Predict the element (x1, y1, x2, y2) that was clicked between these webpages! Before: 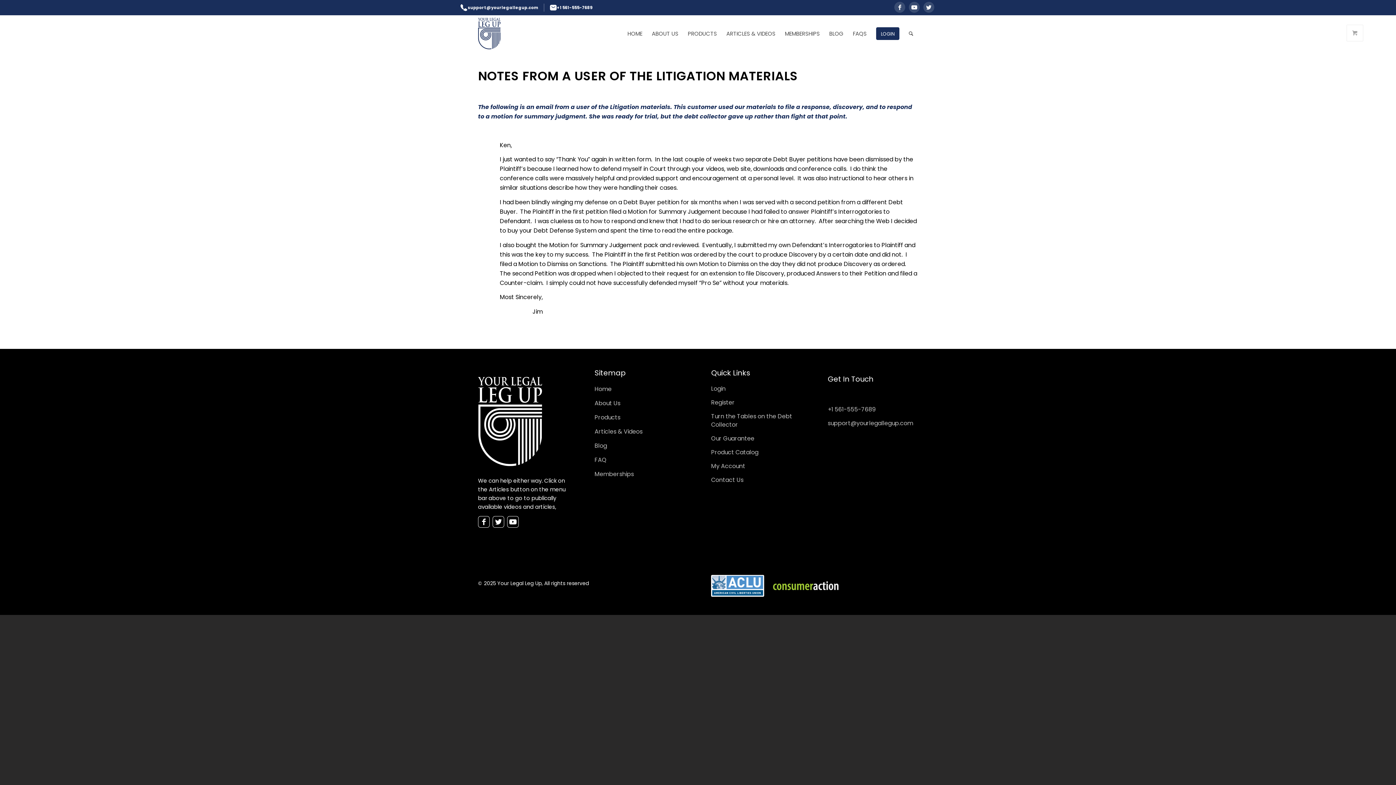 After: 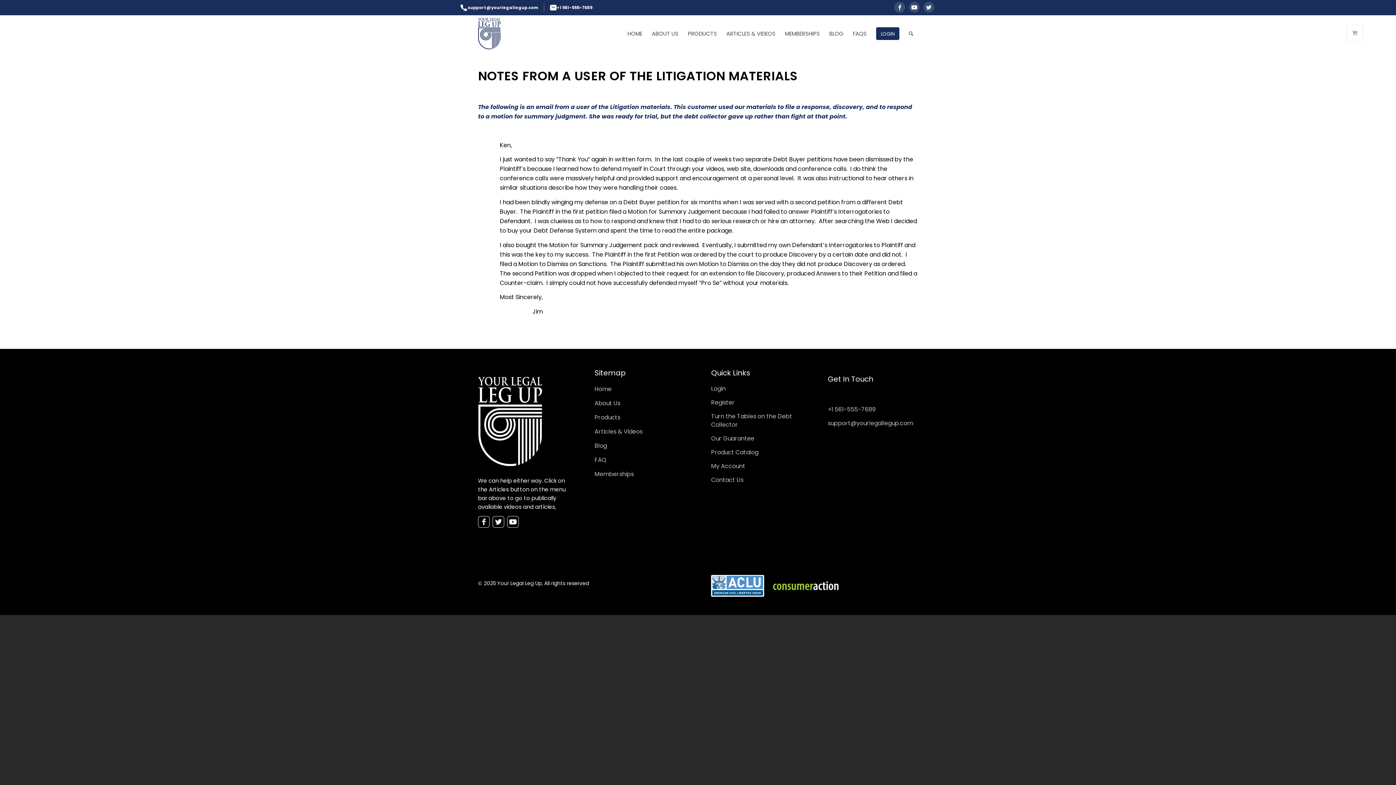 Action: label: +1 561-555-7689 bbox: (549, 4, 598, 11)